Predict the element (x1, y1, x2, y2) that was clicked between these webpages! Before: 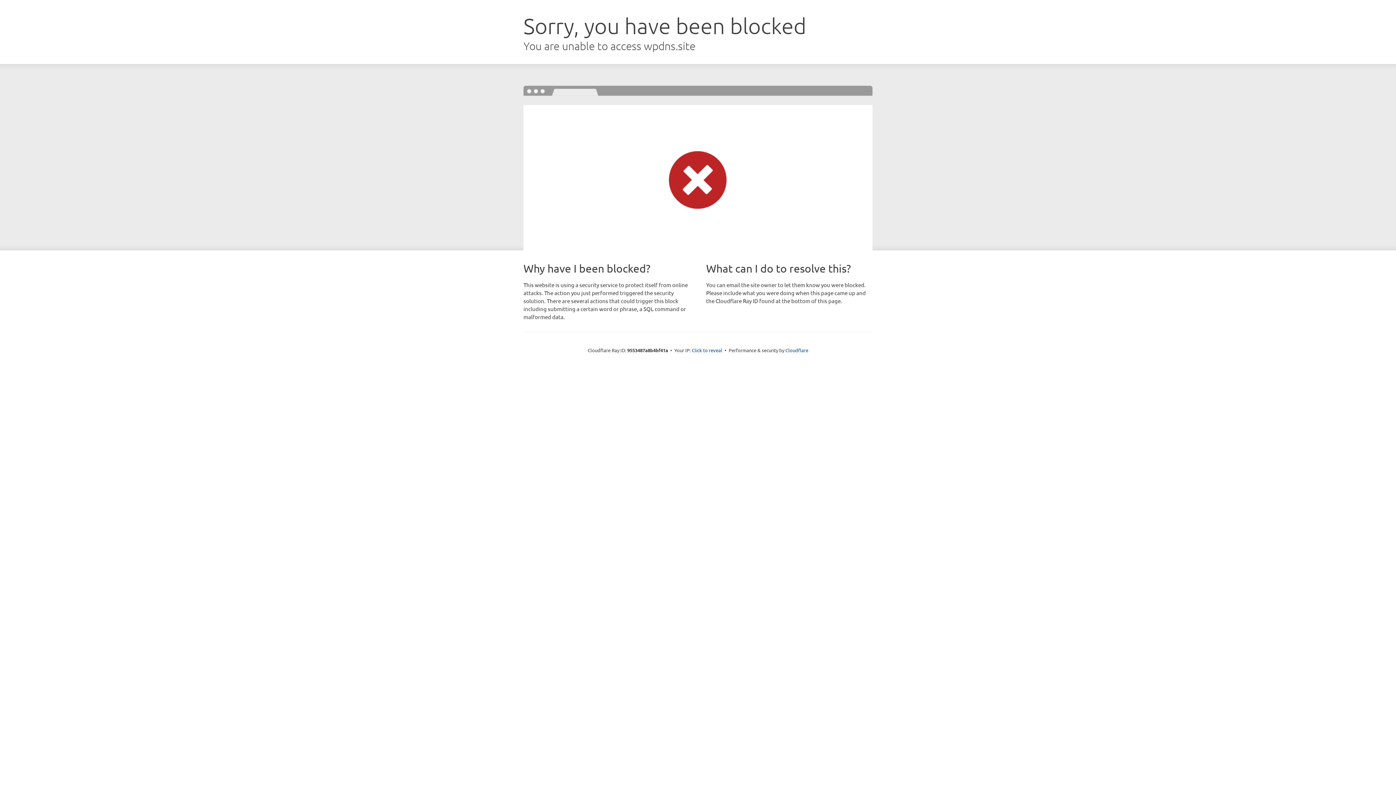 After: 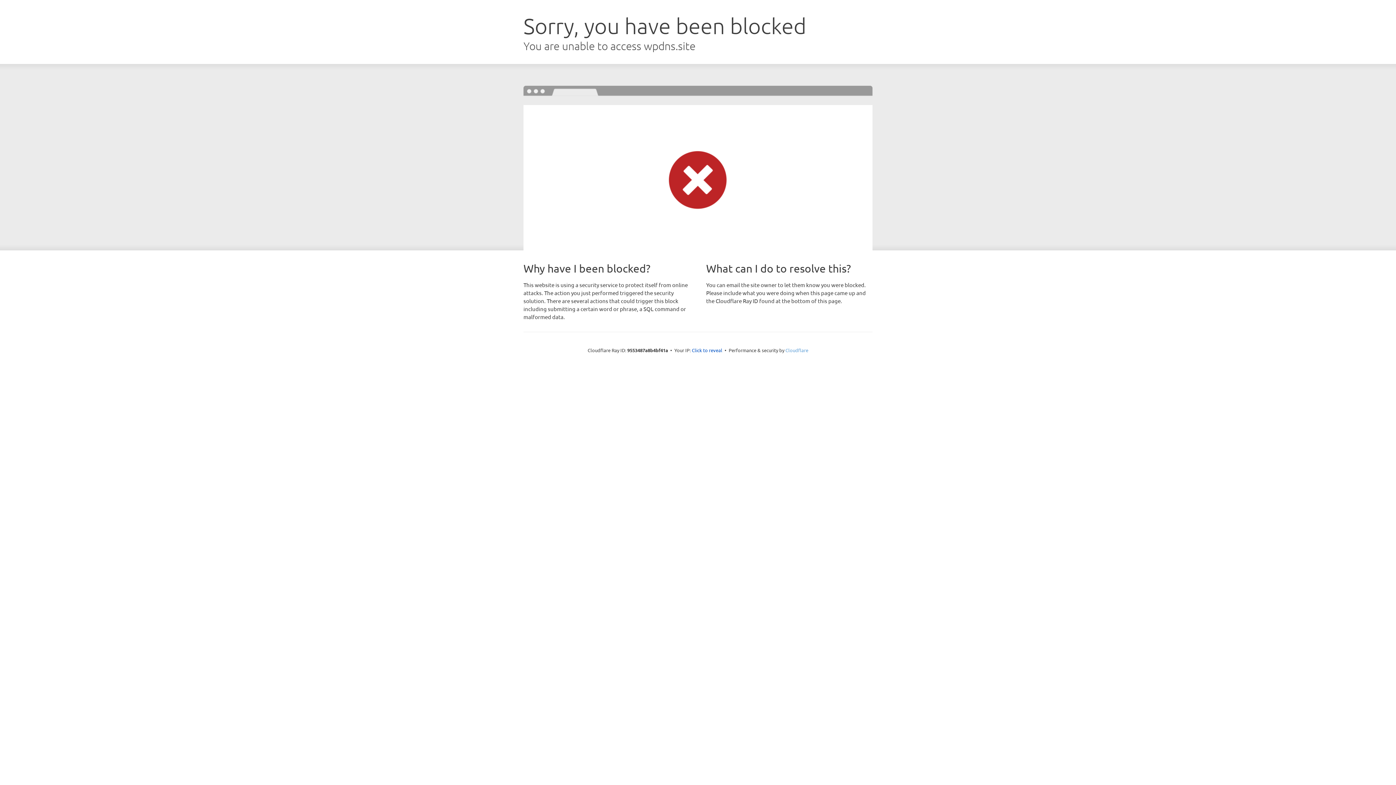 Action: label: Cloudflare bbox: (785, 347, 808, 353)